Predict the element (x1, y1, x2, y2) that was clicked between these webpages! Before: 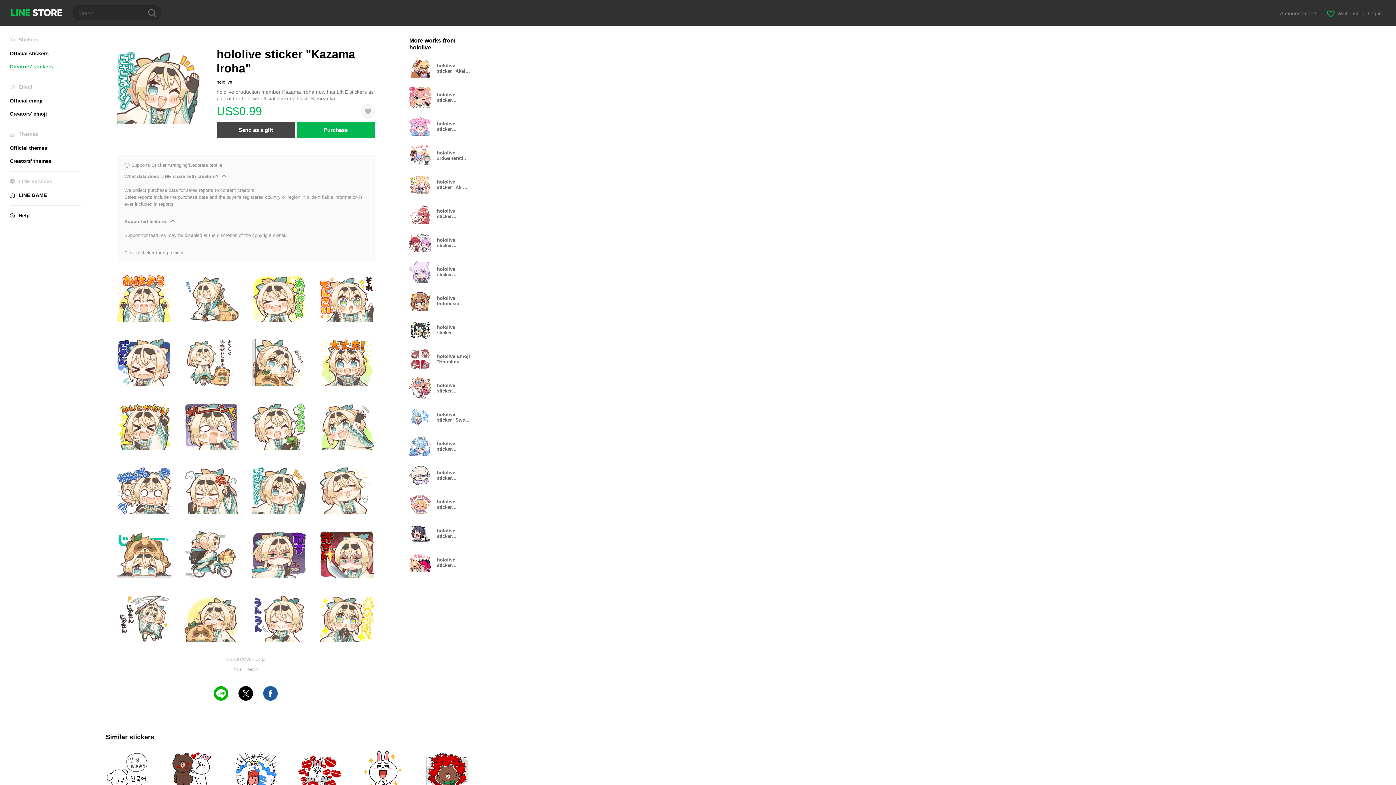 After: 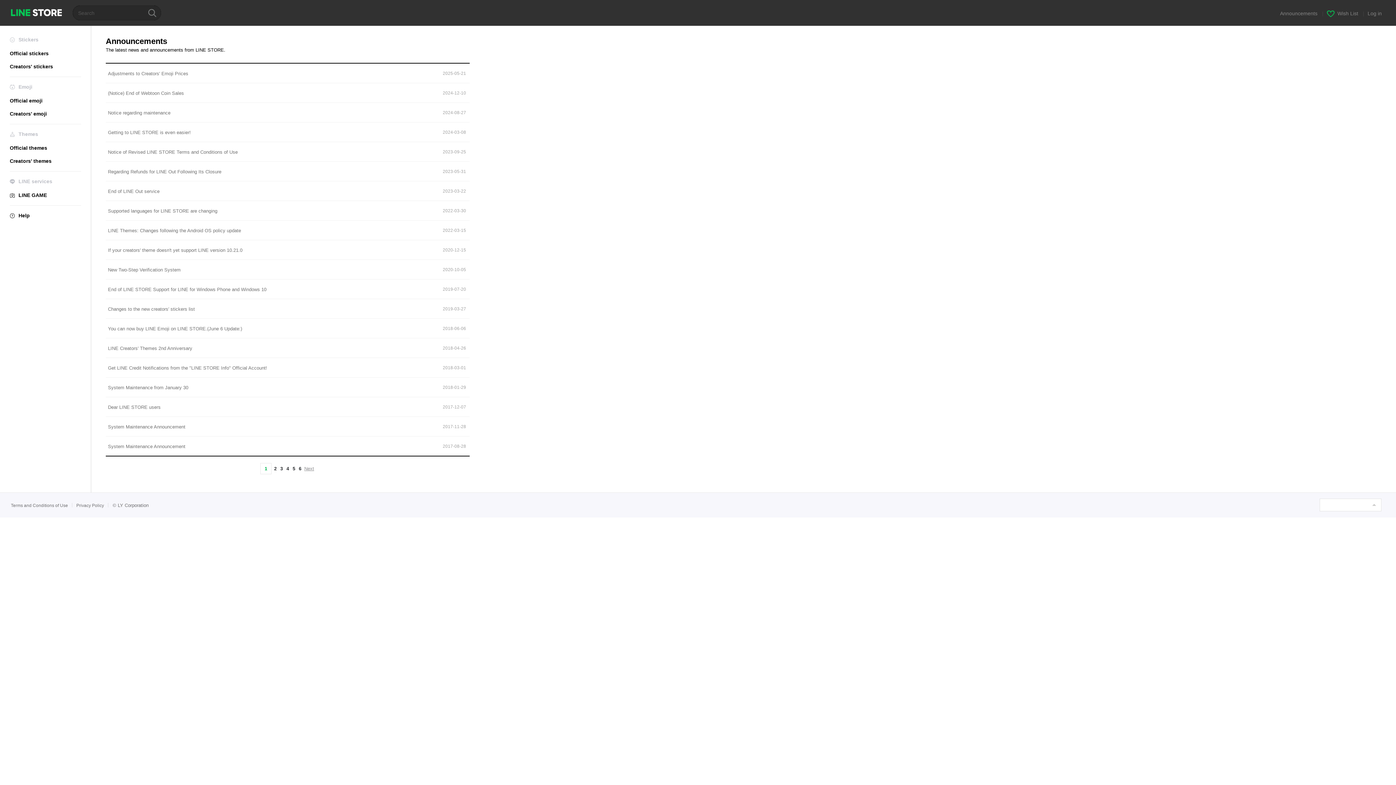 Action: label: Announcements  bbox: (1280, 10, 1319, 16)